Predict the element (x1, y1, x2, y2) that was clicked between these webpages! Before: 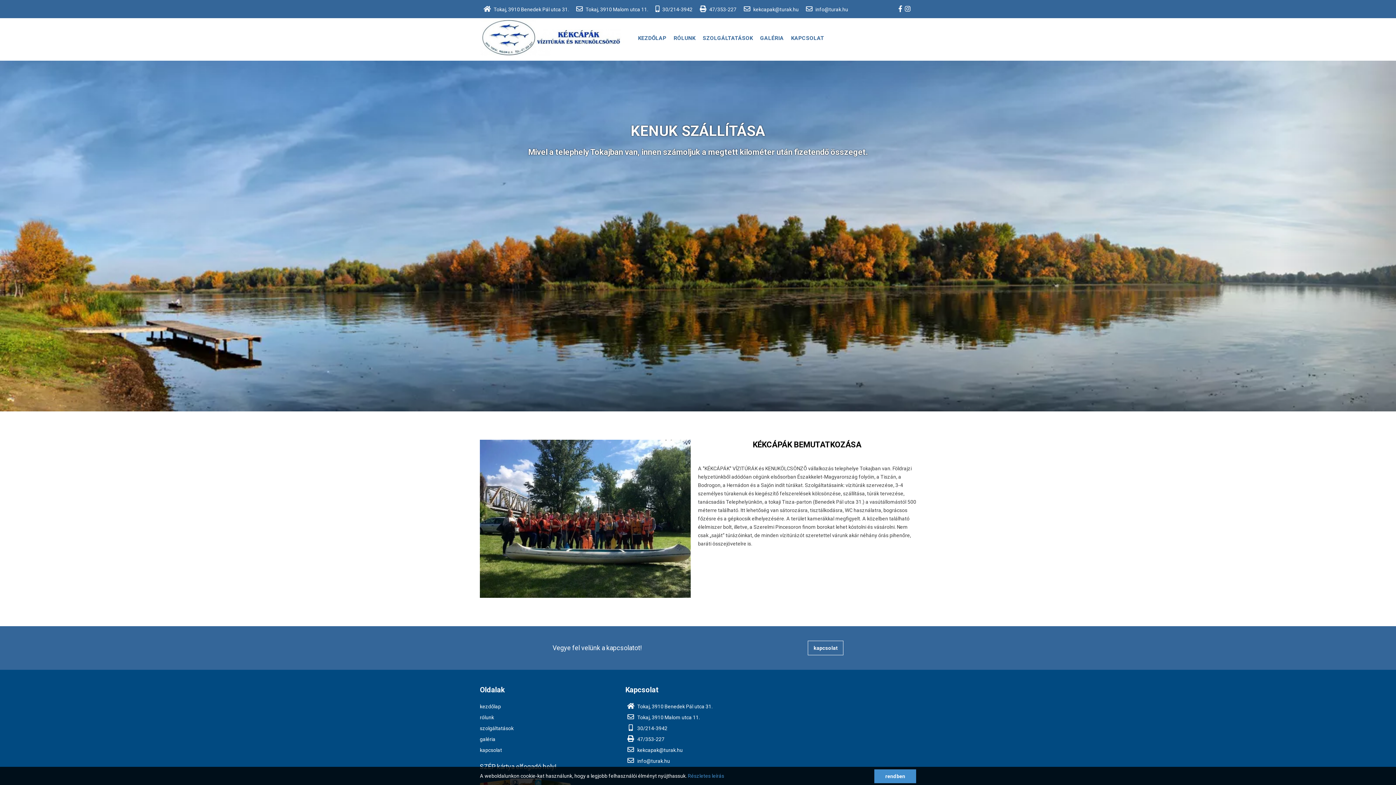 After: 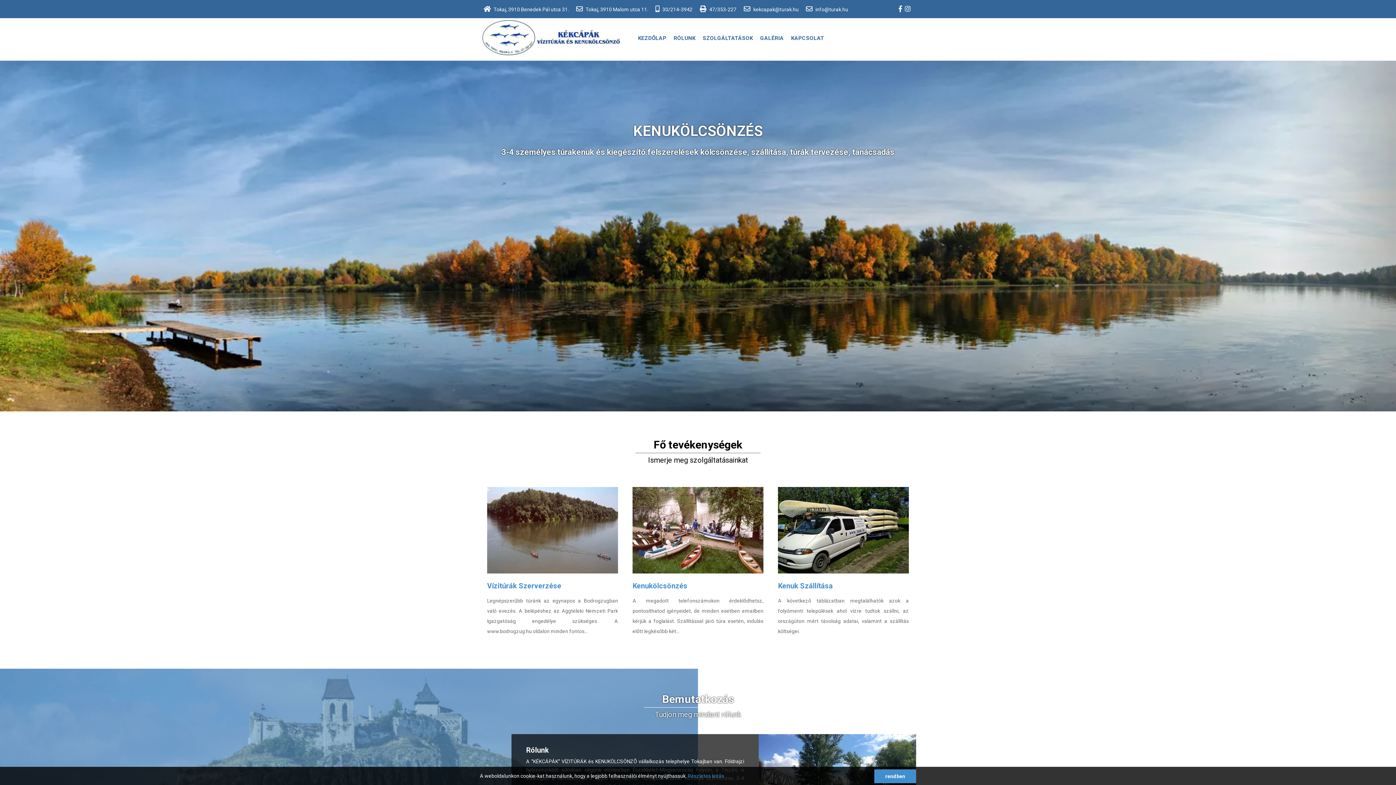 Action: bbox: (480, 703, 501, 709) label: kezdőlap